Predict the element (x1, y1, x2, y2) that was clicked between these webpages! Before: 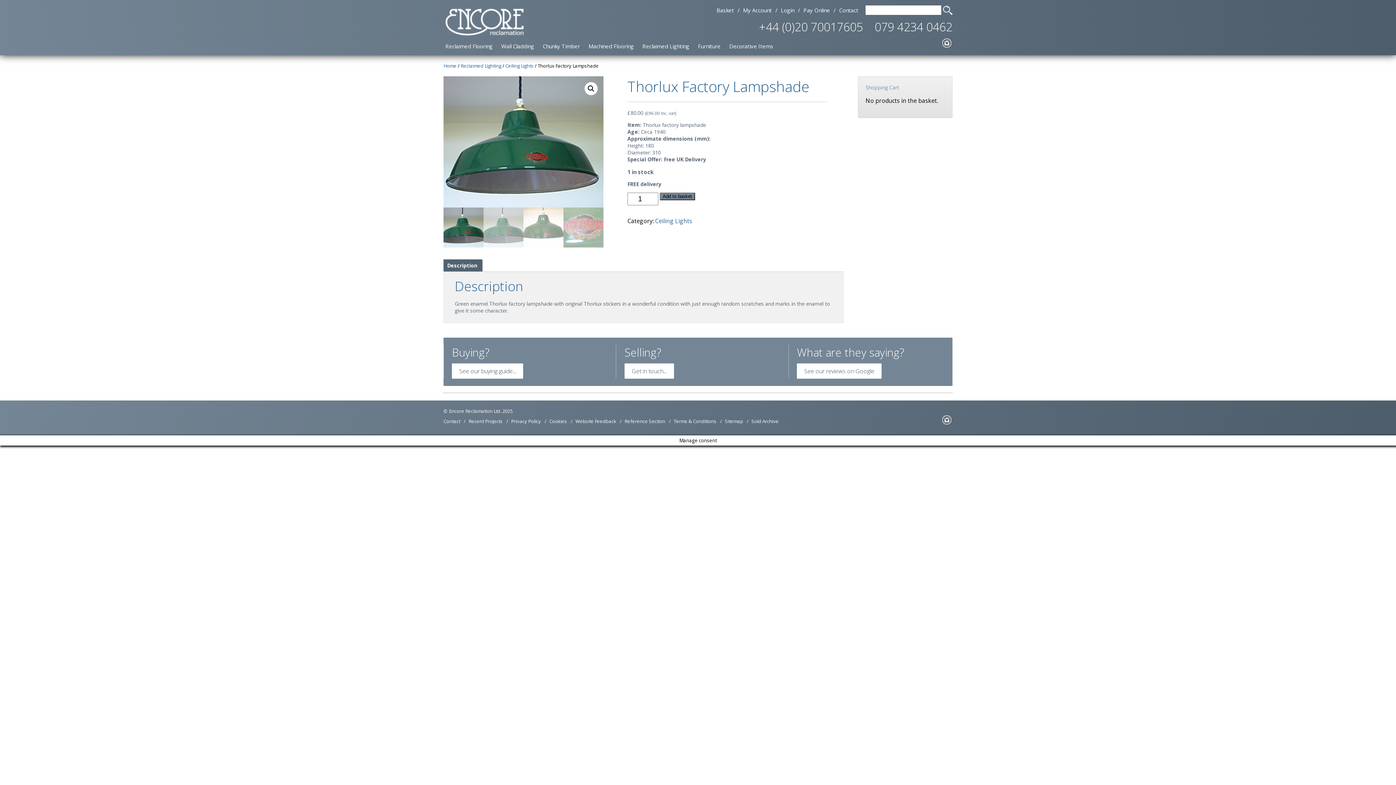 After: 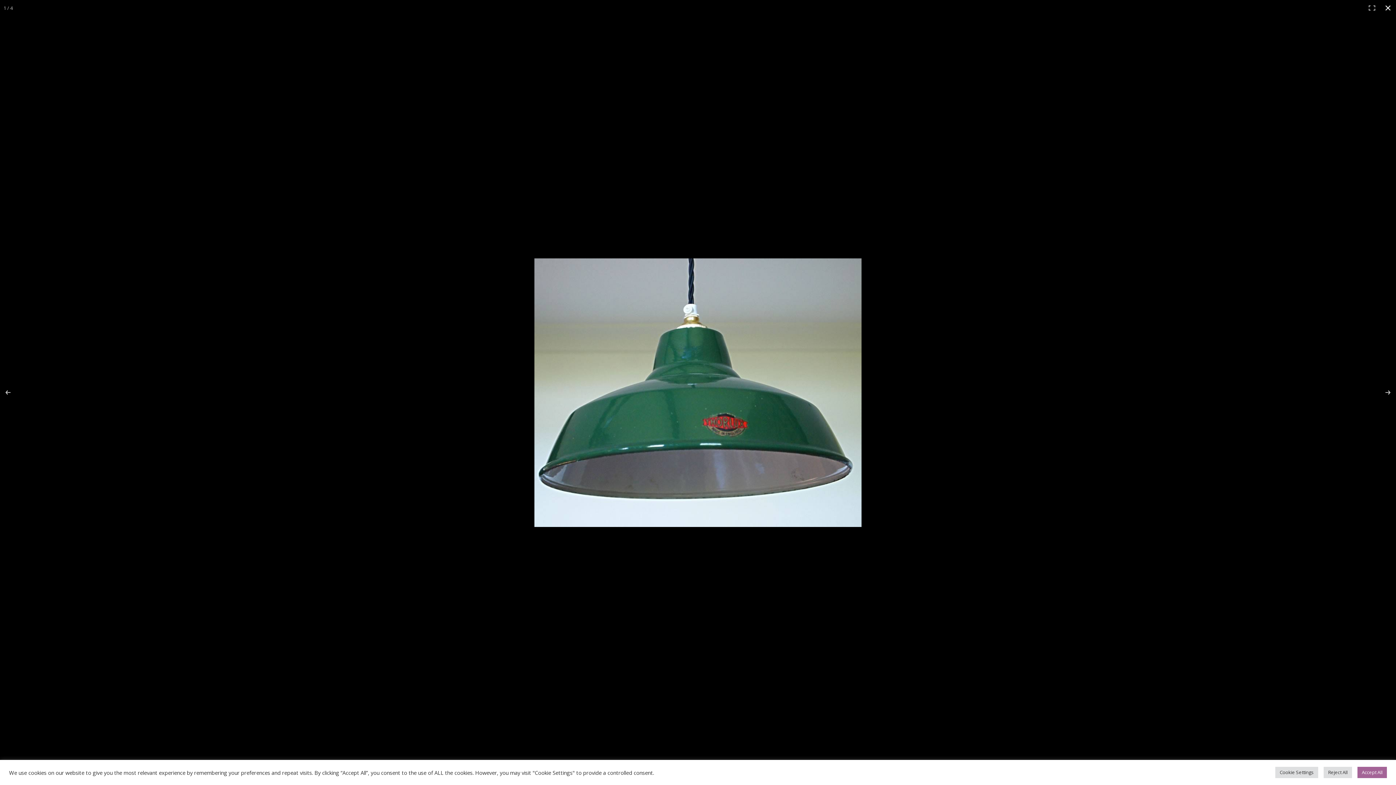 Action: bbox: (584, 82, 597, 95) label: View full-screen image gallery